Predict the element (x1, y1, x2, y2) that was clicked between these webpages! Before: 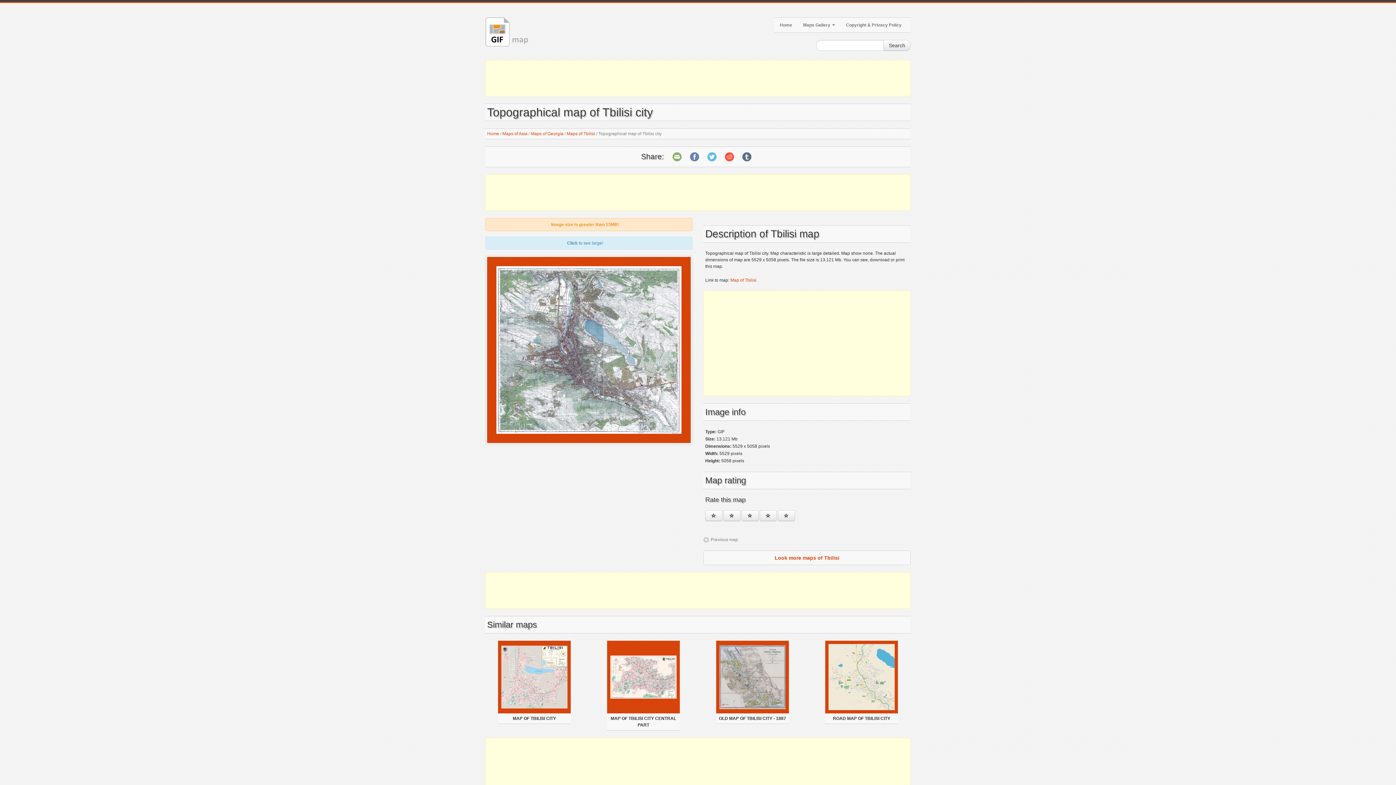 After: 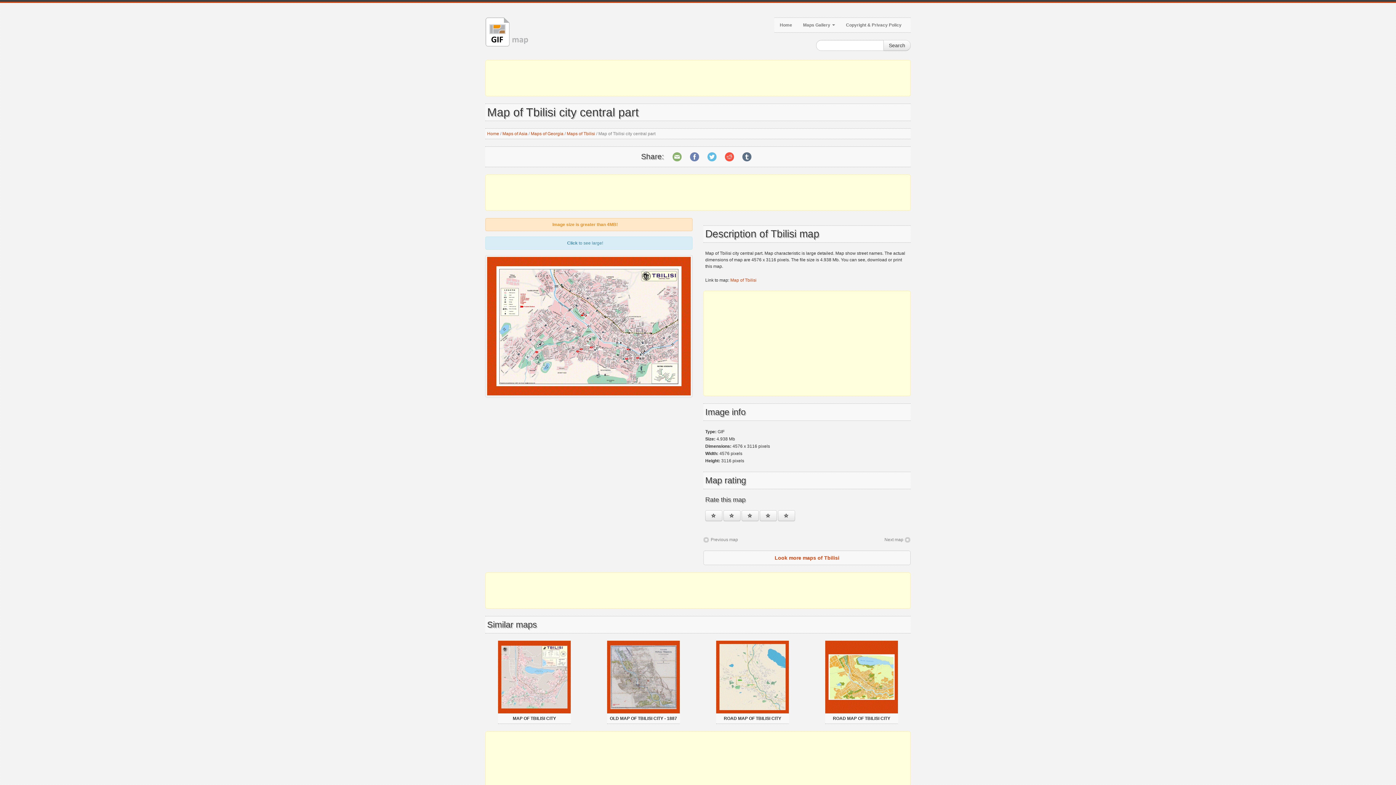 Action: bbox: (609, 715, 678, 728) label: MAP OF TBILISI CITY CENTRAL PART